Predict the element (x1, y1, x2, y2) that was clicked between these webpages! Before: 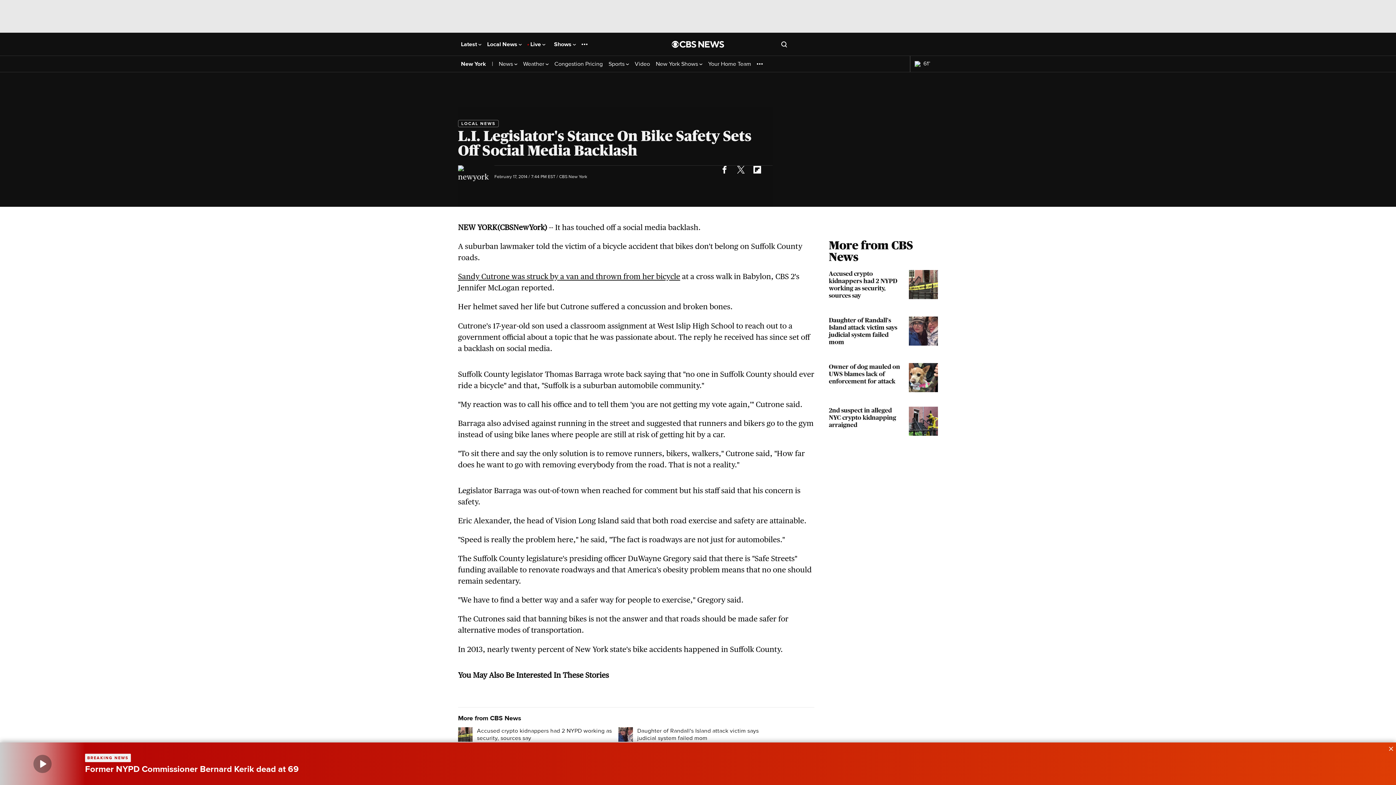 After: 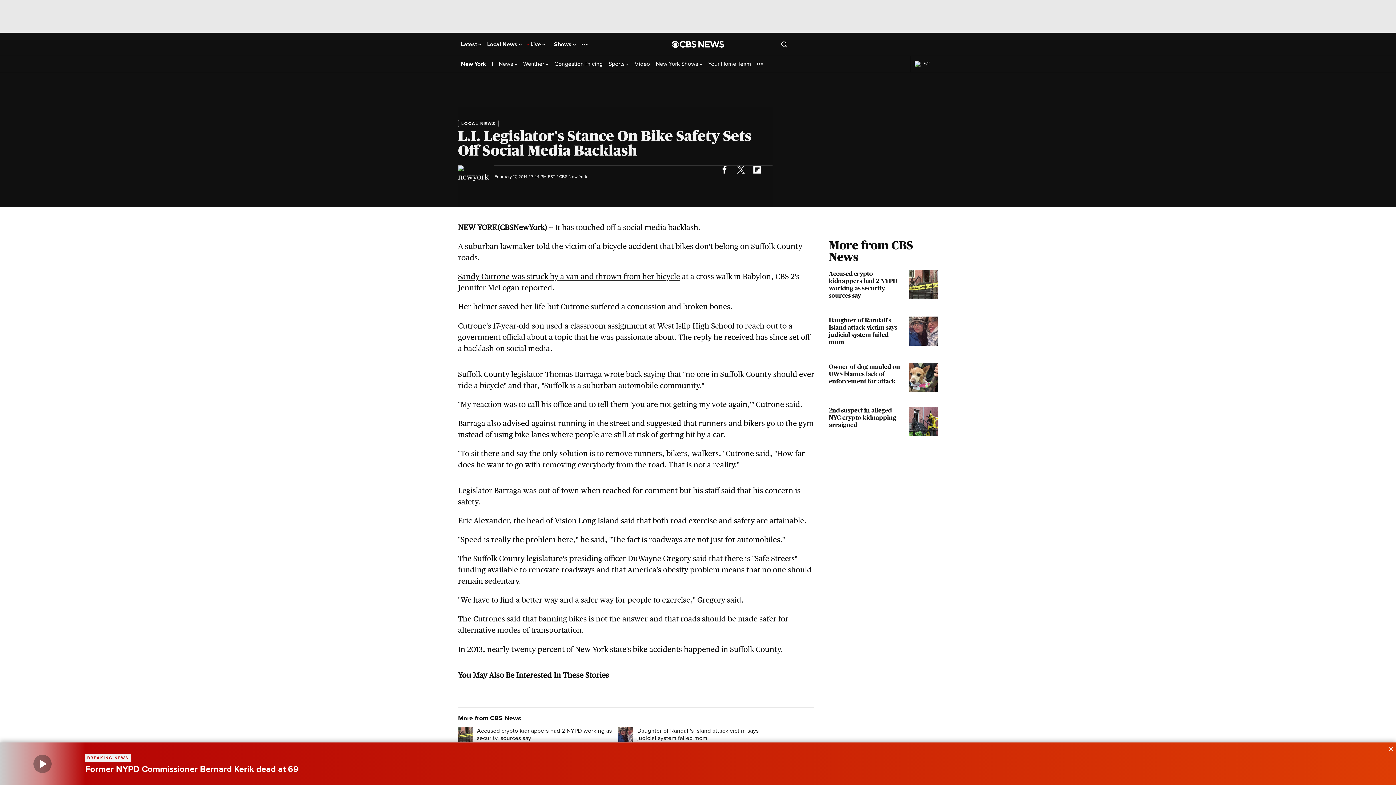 Action: bbox: (749, 161, 765, 177)